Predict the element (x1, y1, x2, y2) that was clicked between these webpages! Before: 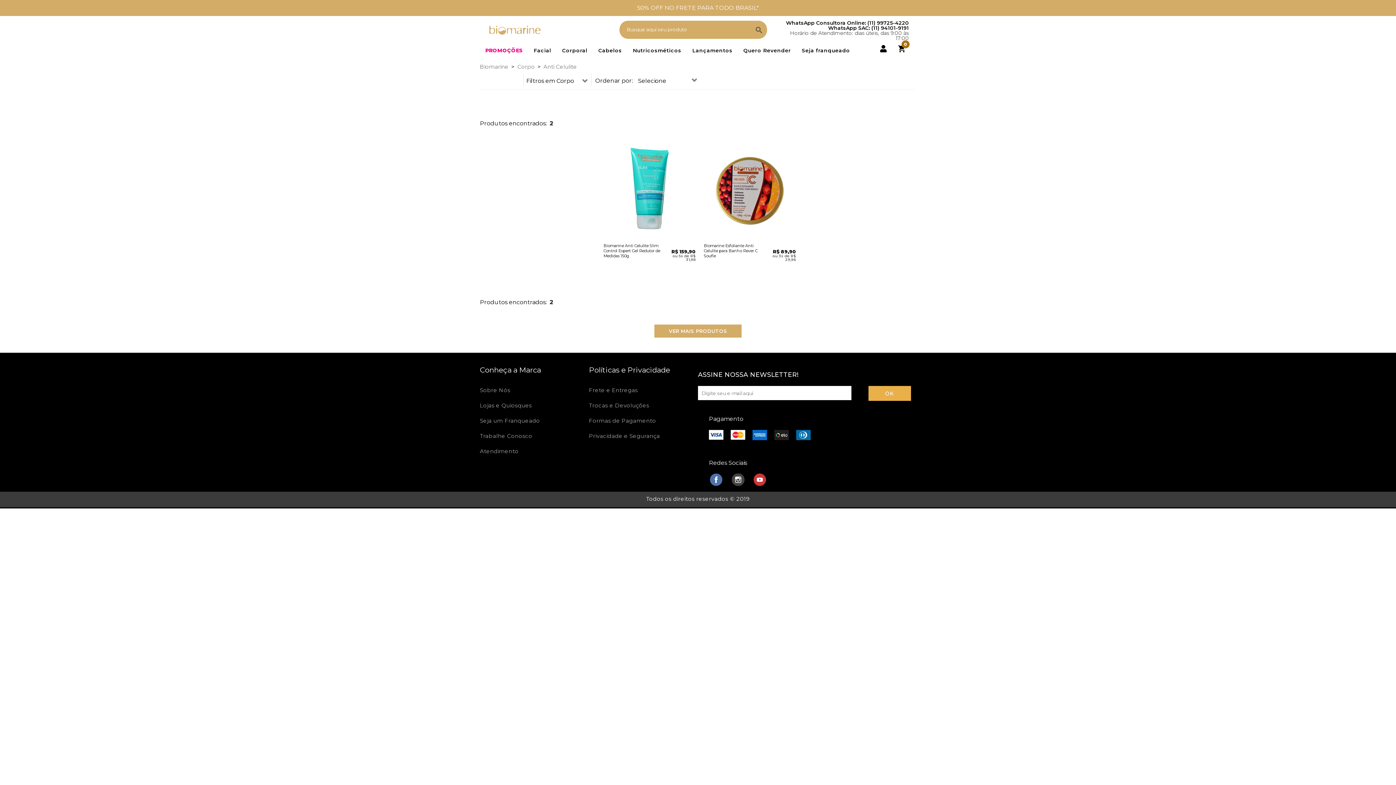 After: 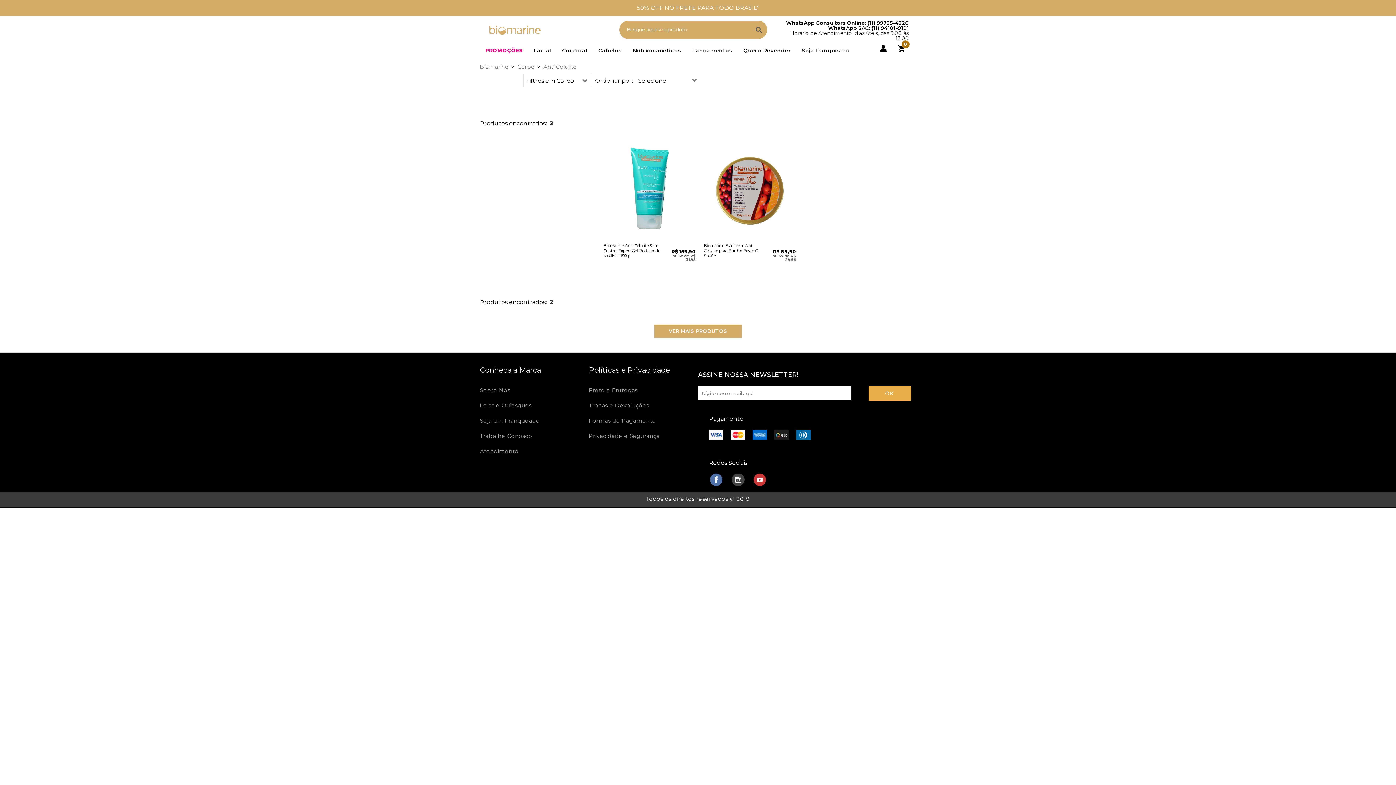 Action: bbox: (543, 61, 577, 72) label: Anti Celulite